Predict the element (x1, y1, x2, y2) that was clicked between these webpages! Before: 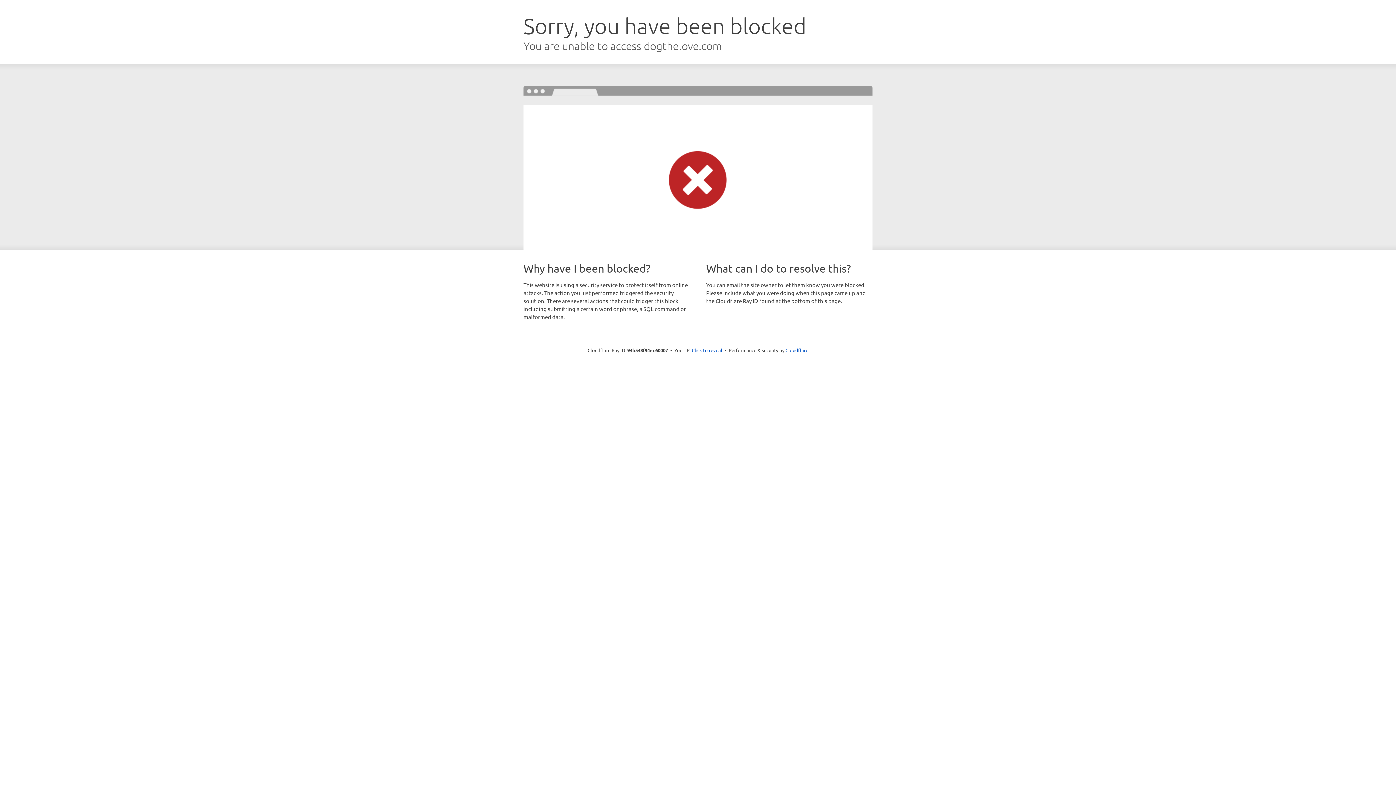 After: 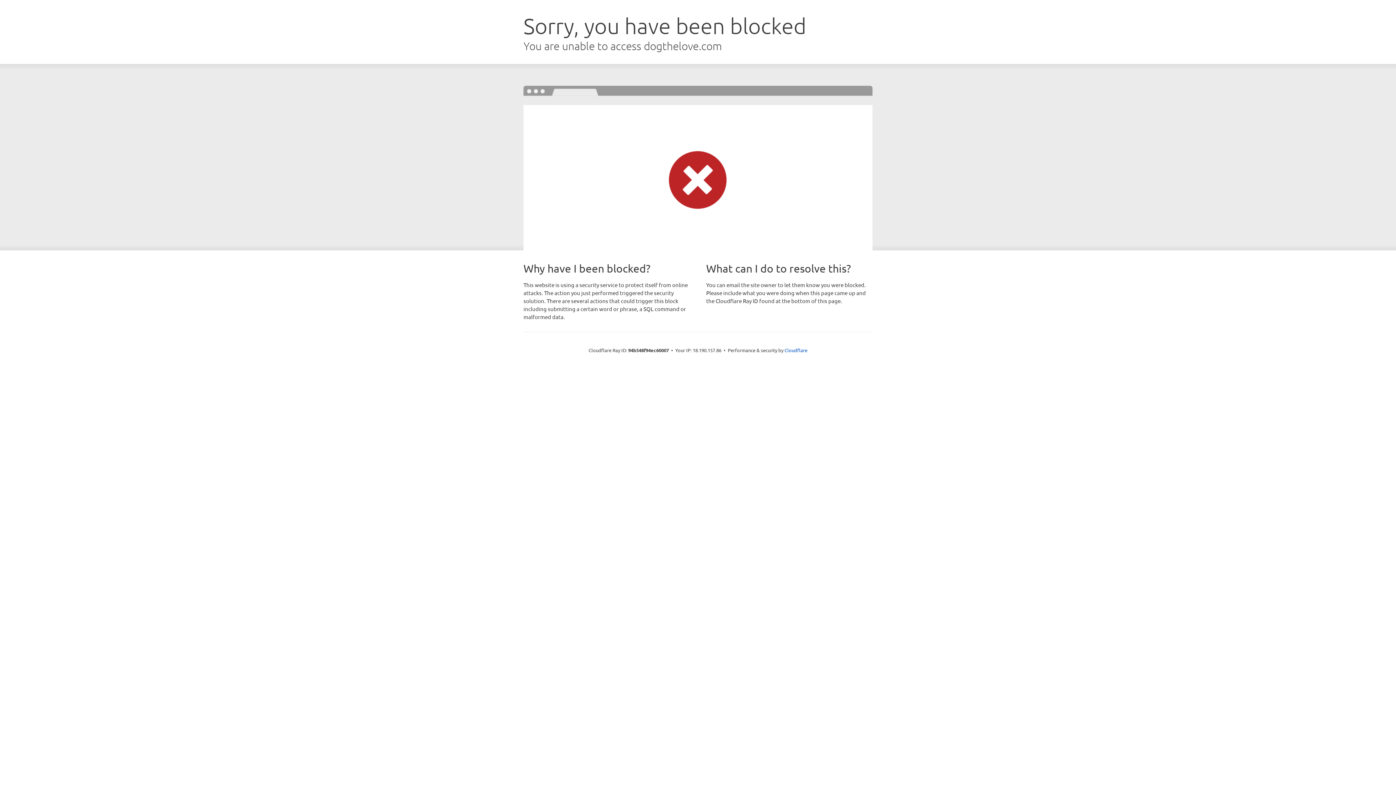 Action: bbox: (692, 346, 722, 353) label: Click to reveal